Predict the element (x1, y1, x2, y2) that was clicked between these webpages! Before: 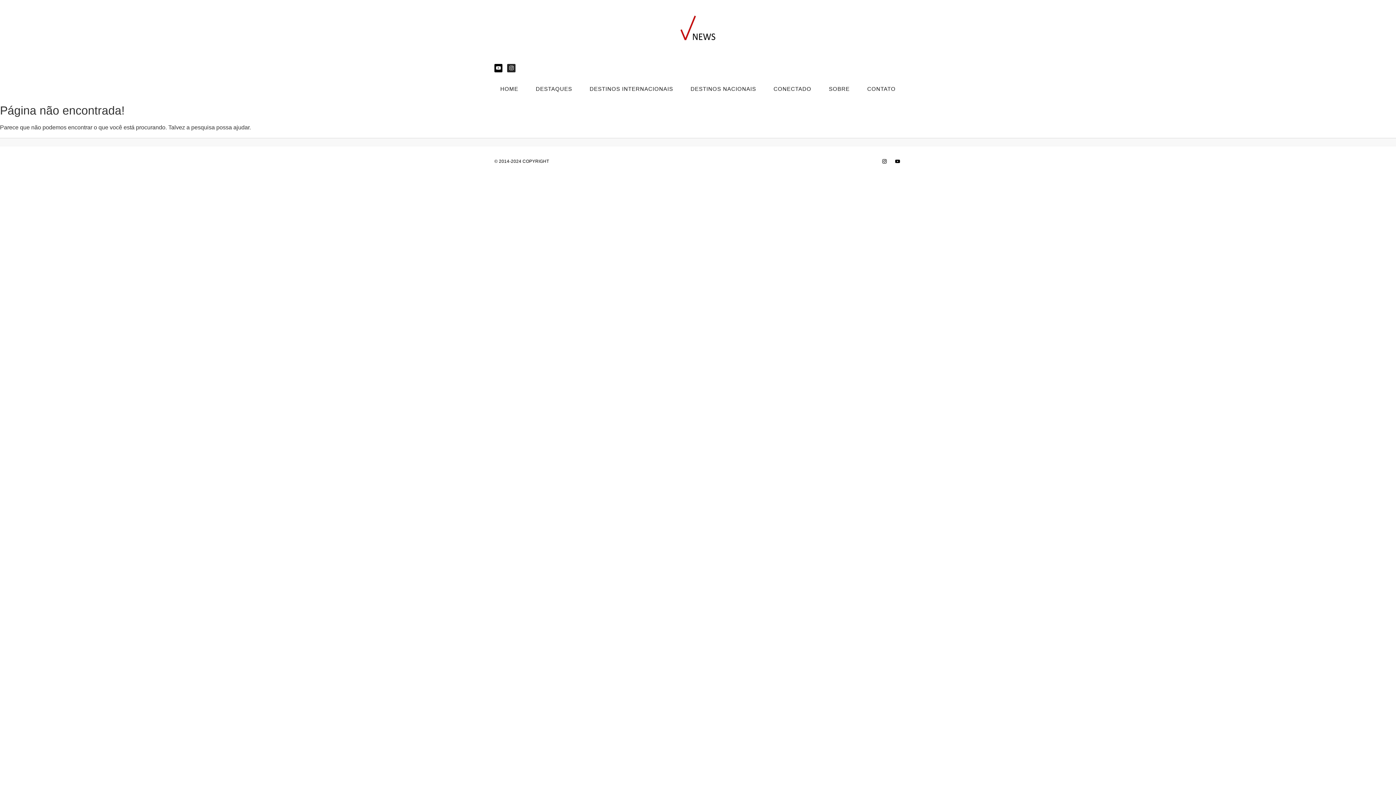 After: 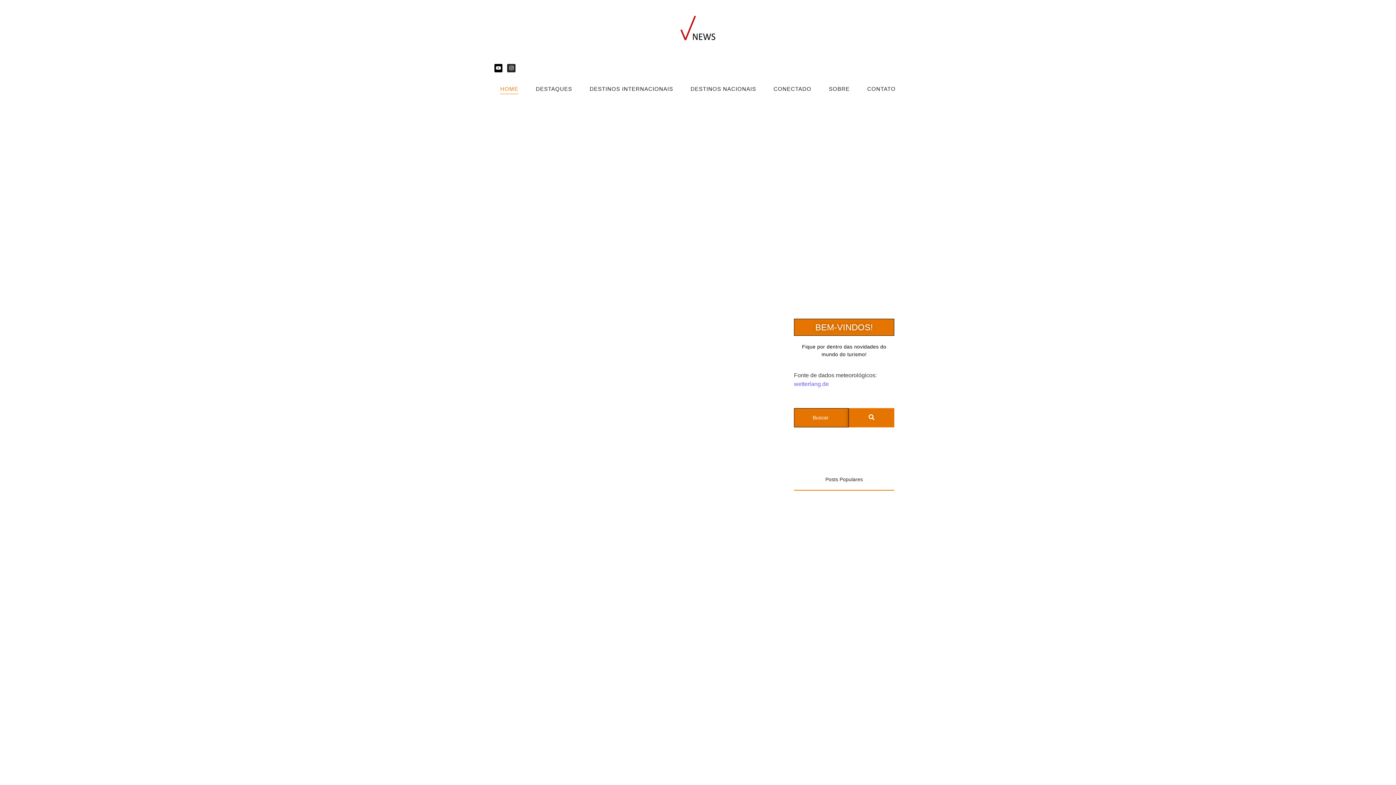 Action: label: HOME bbox: (495, 81, 523, 96)